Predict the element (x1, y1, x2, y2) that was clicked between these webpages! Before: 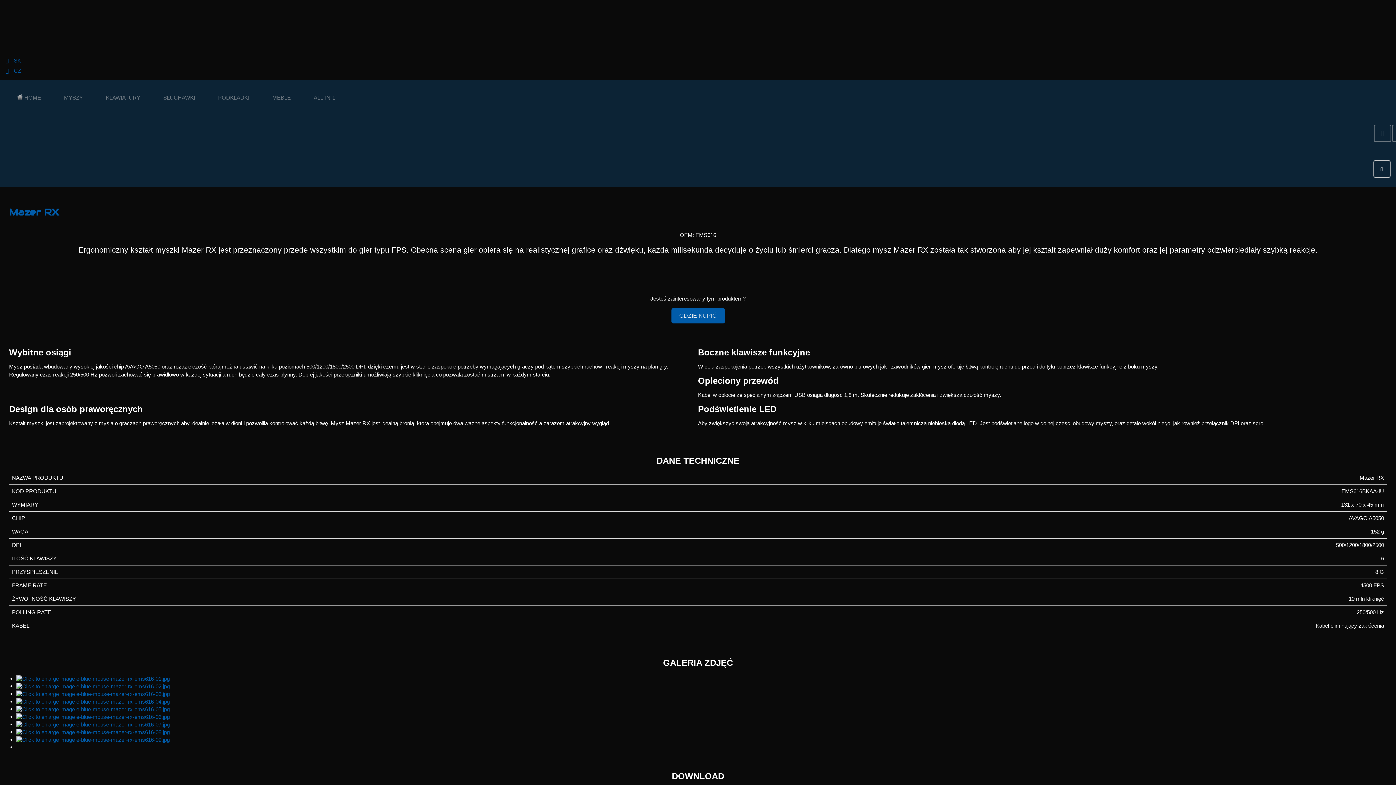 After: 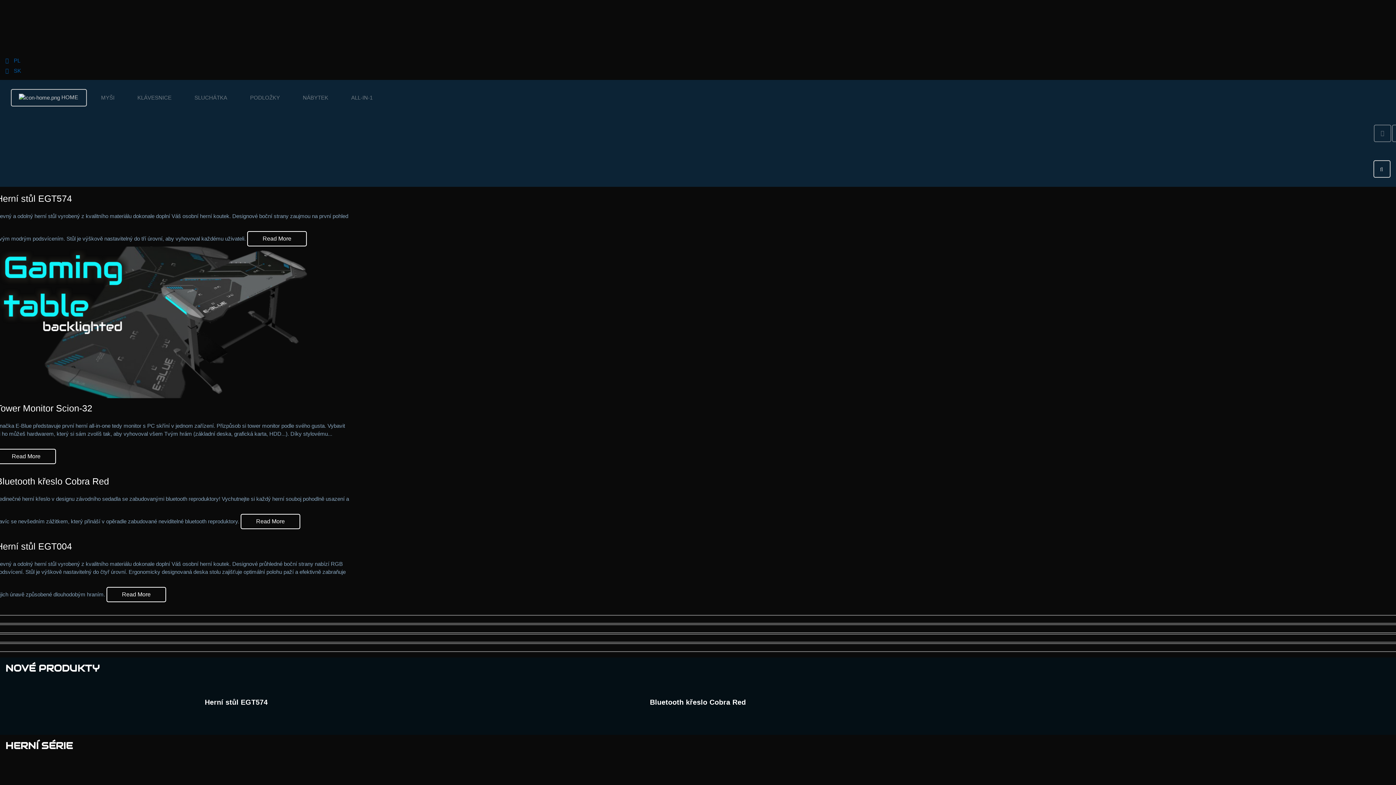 Action: bbox: (5, 67, 1390, 74) label:  CZ